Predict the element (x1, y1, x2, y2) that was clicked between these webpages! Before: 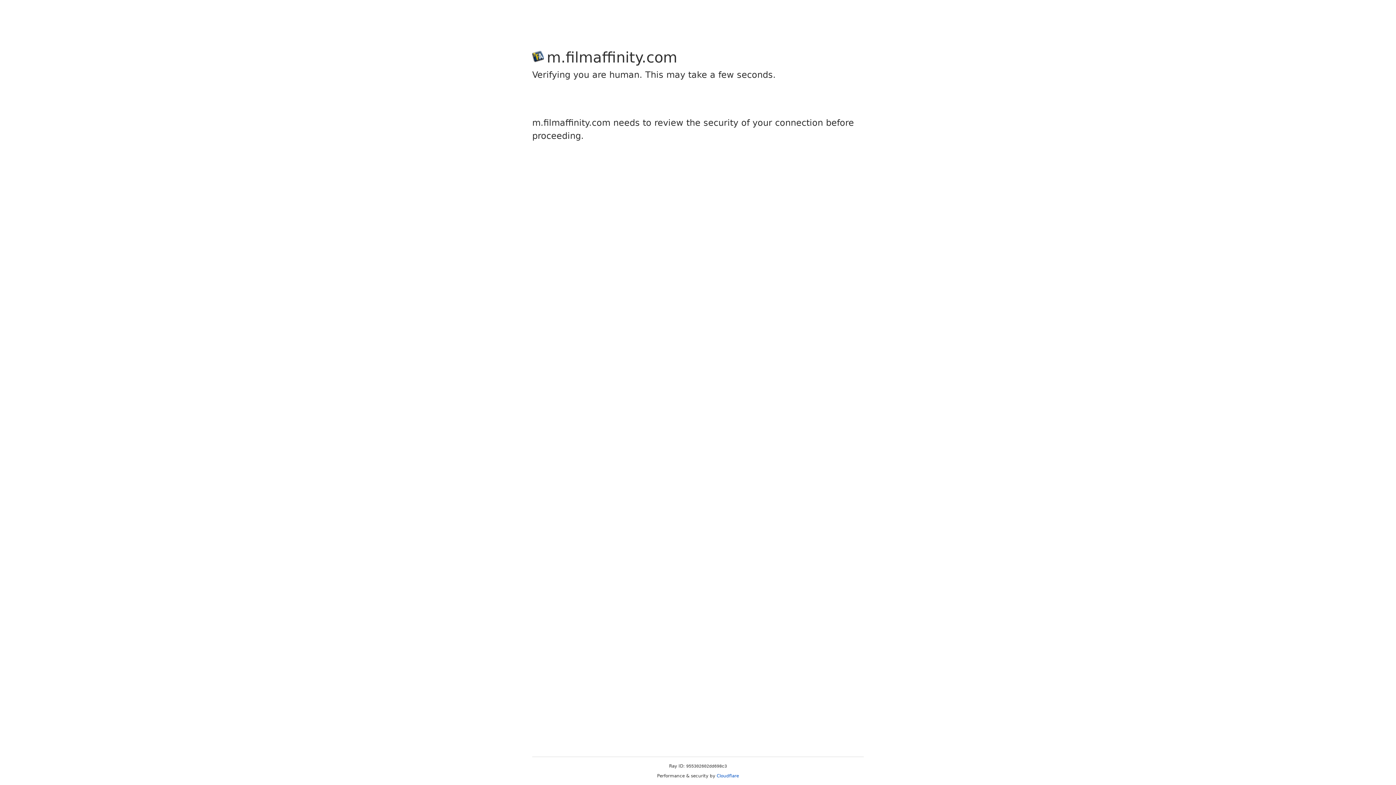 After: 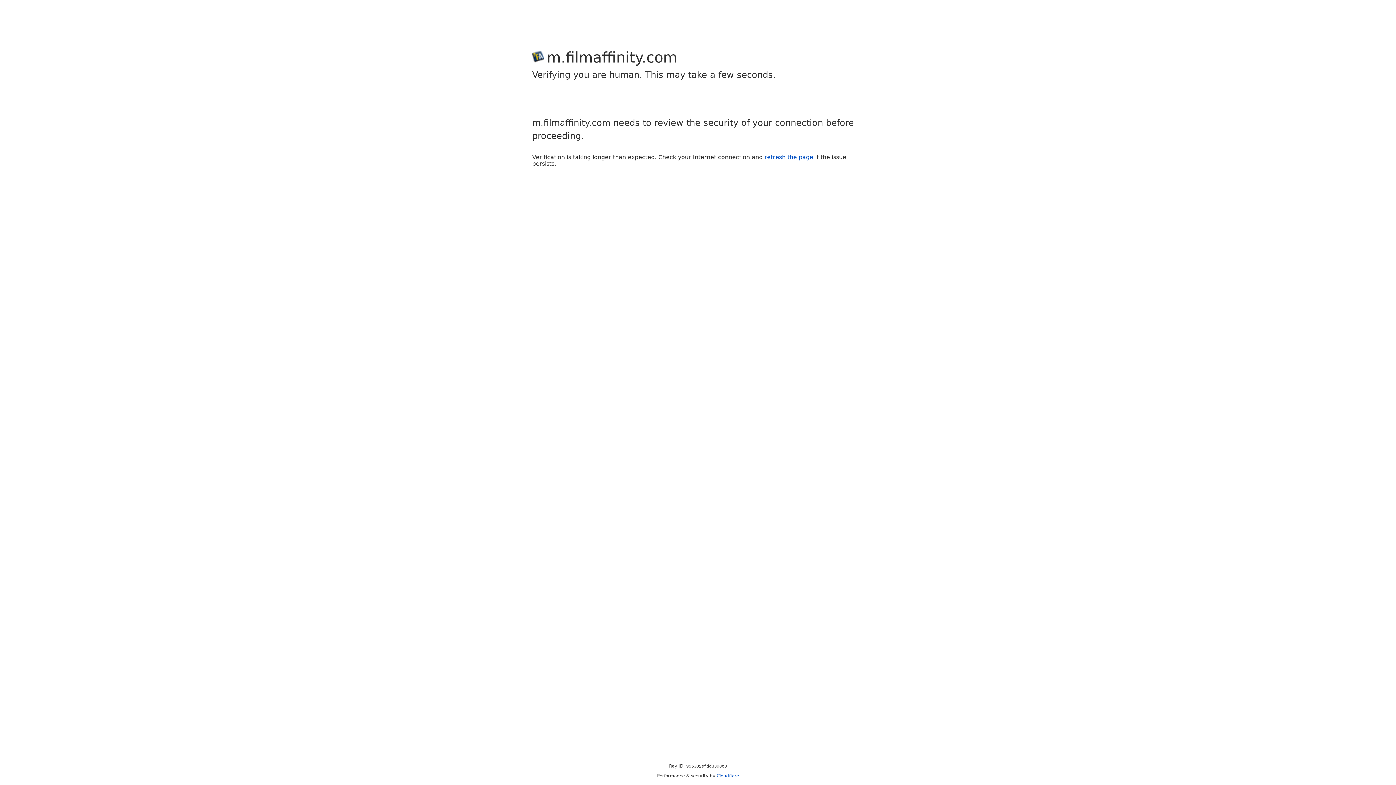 Action: bbox: (716, 773, 739, 778) label: Cloudflare